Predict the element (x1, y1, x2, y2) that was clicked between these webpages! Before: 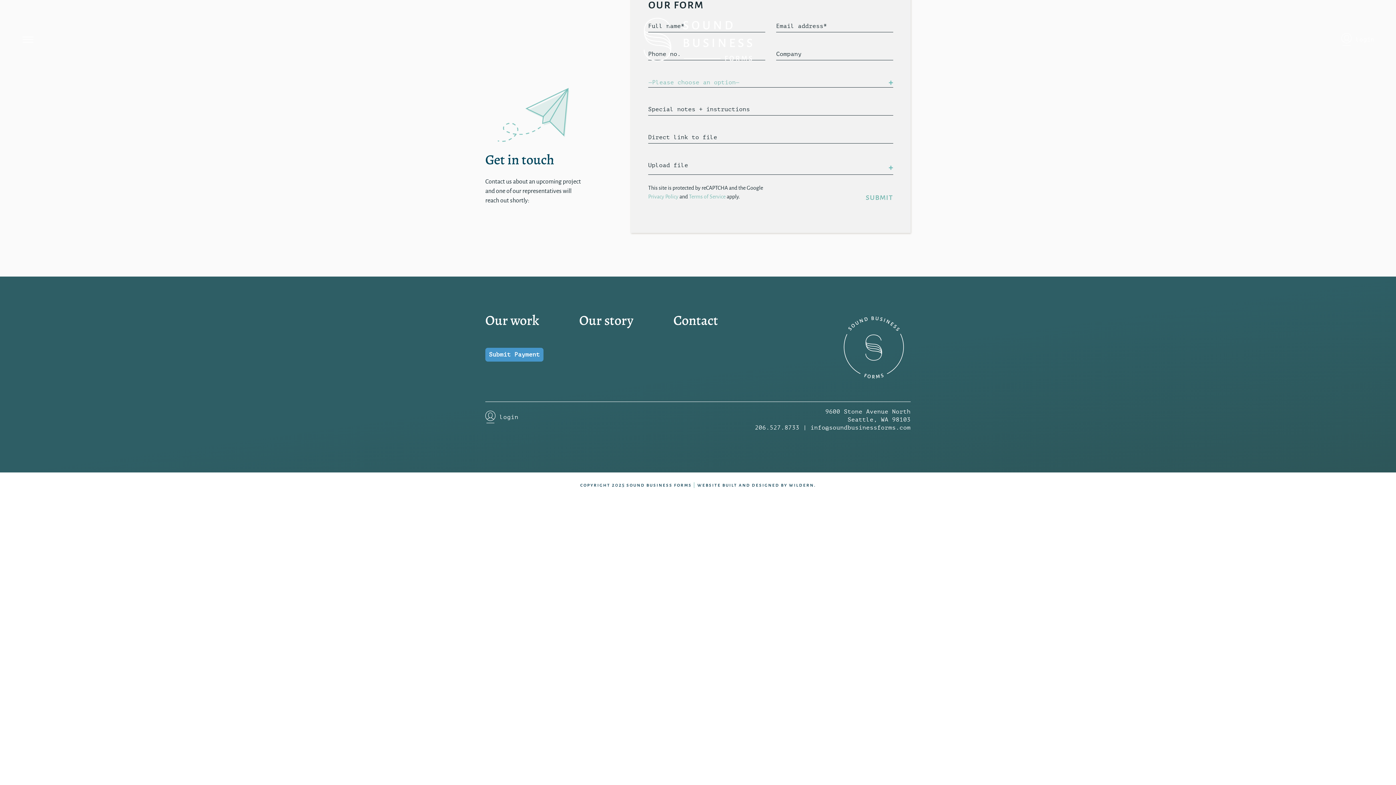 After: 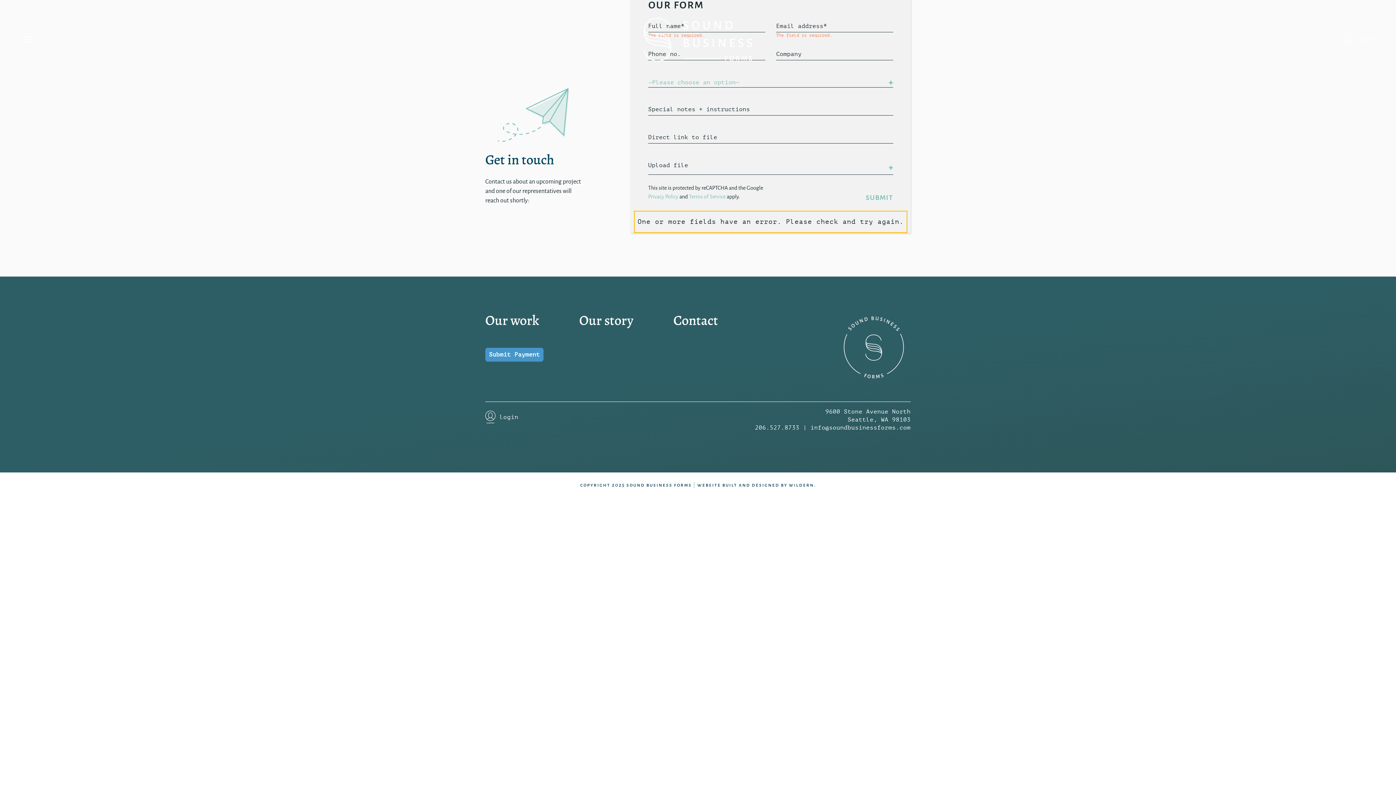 Action: label: submit bbox: (865, 192, 893, 204)